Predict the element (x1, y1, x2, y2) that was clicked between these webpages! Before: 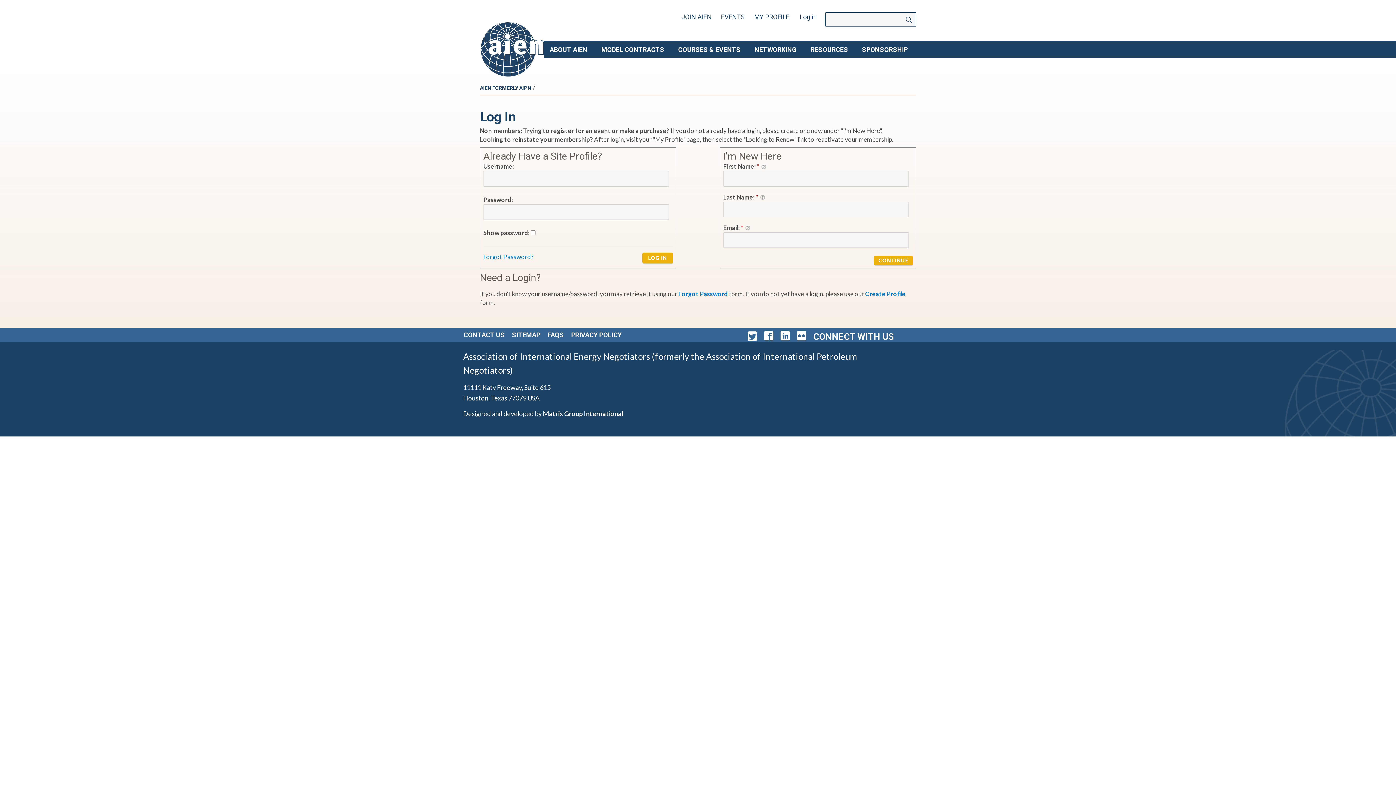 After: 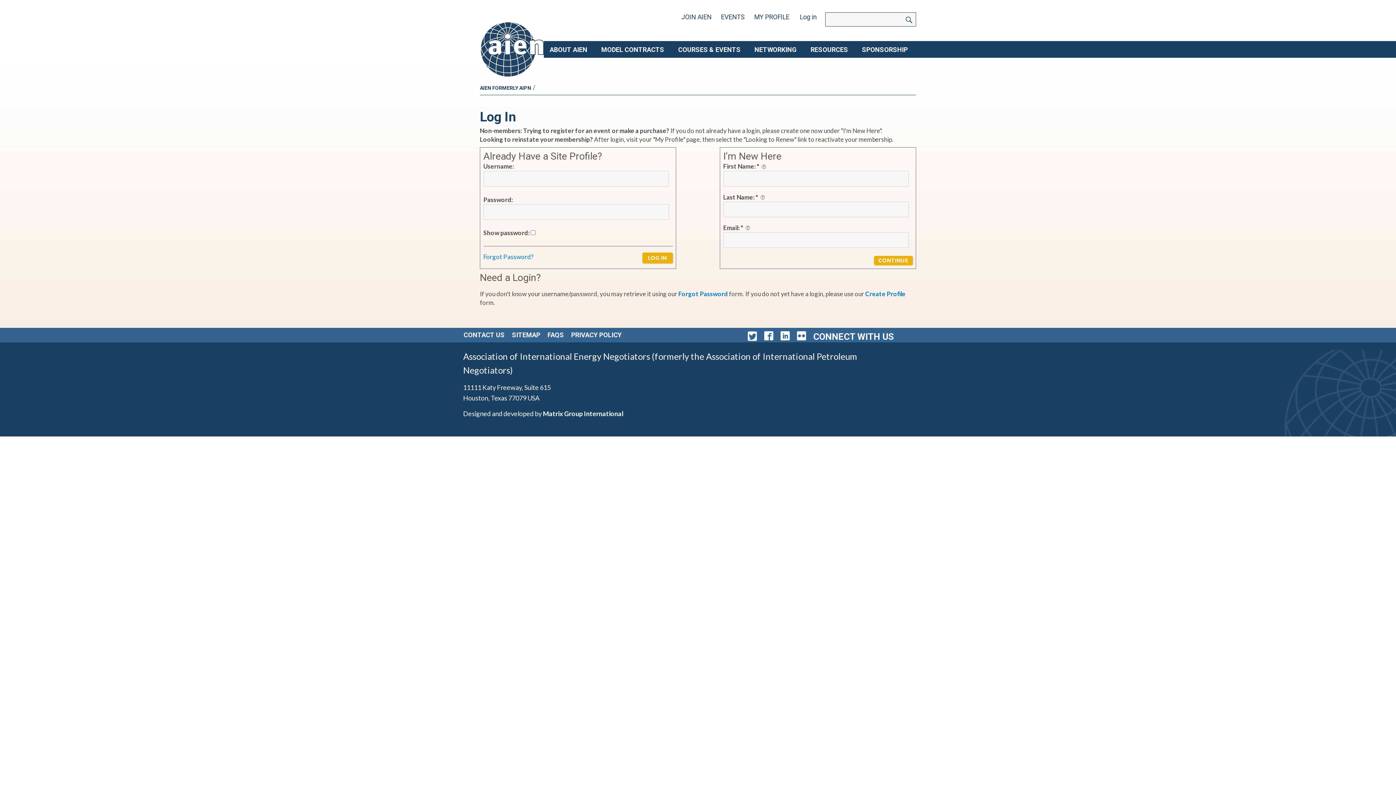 Action: bbox: (797, 331, 806, 342)